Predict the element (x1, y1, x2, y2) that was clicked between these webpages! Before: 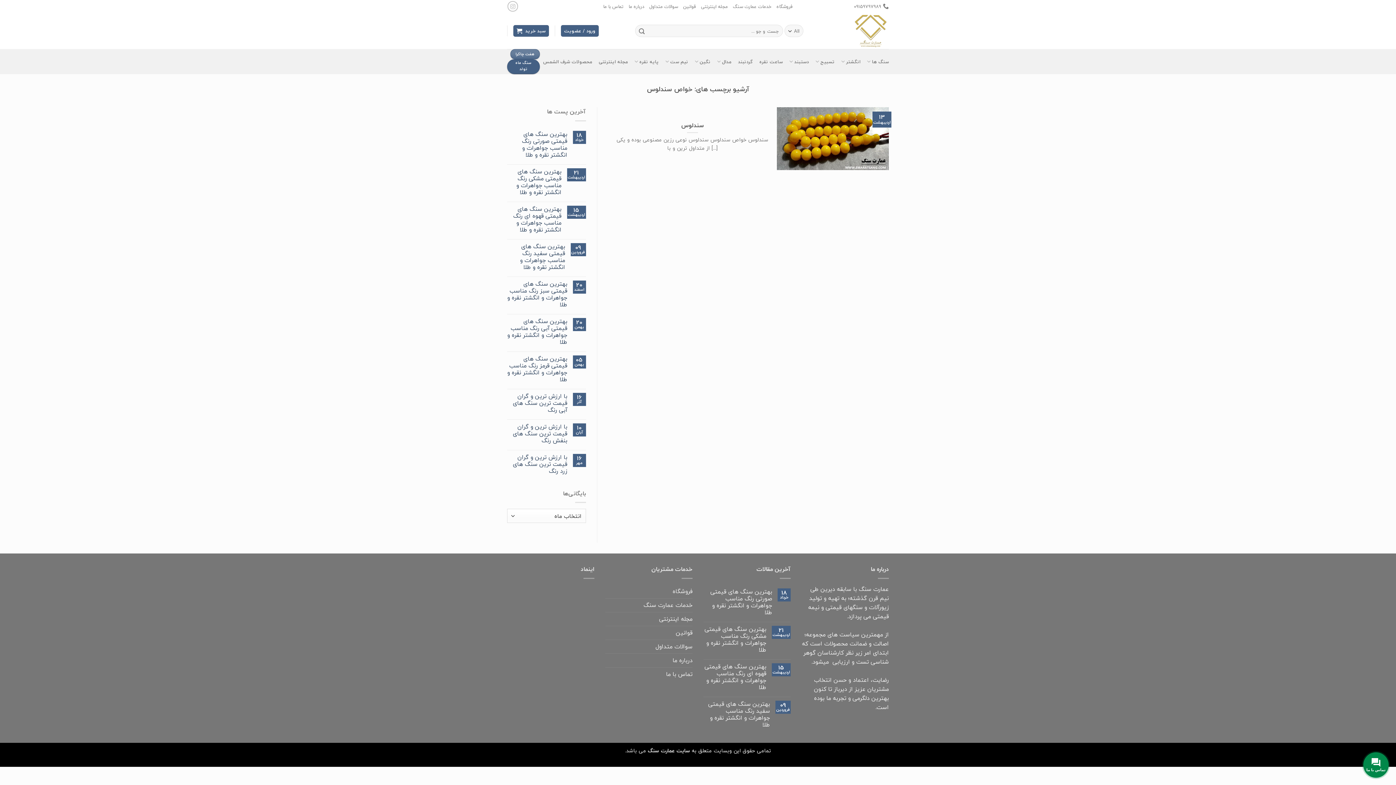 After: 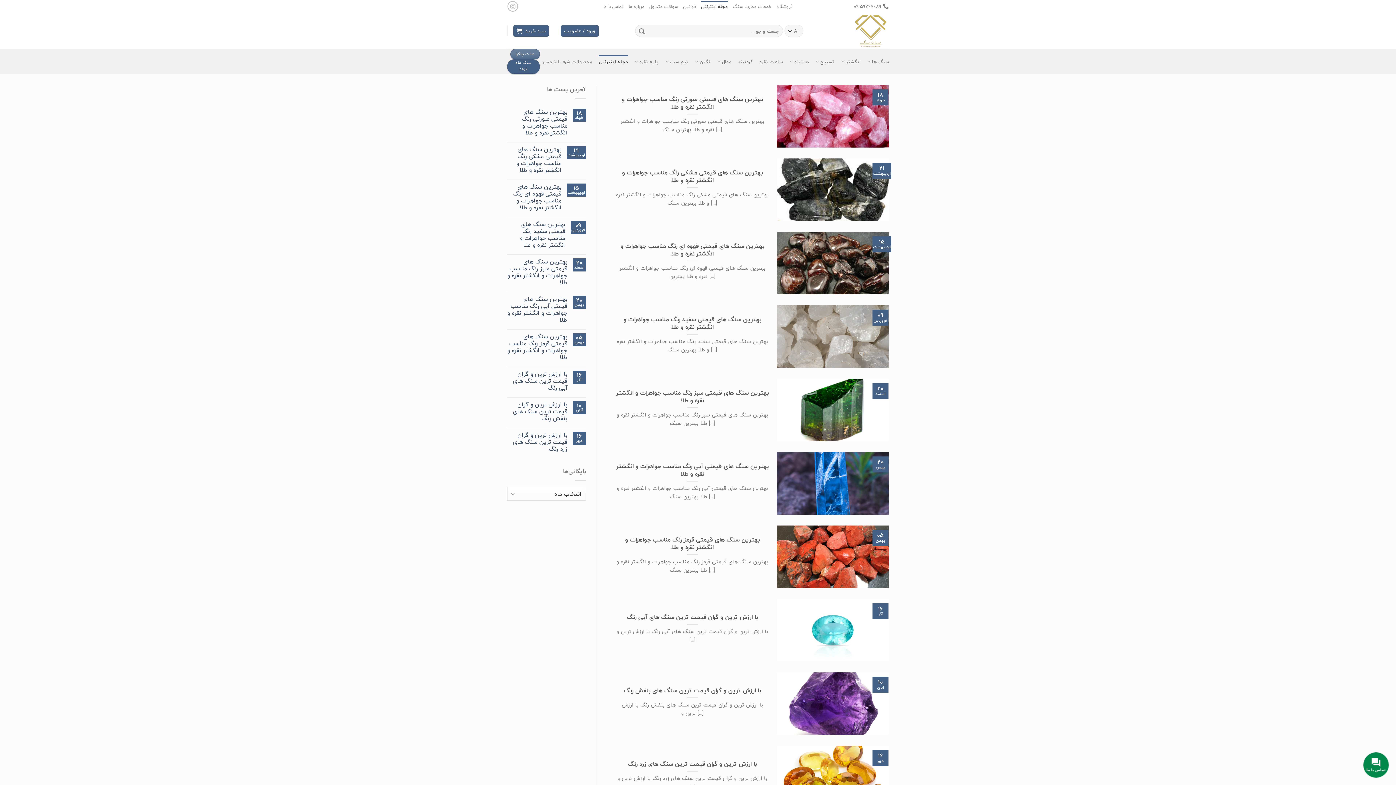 Action: label: مجله اینترنتی bbox: (701, 0, 728, 11)